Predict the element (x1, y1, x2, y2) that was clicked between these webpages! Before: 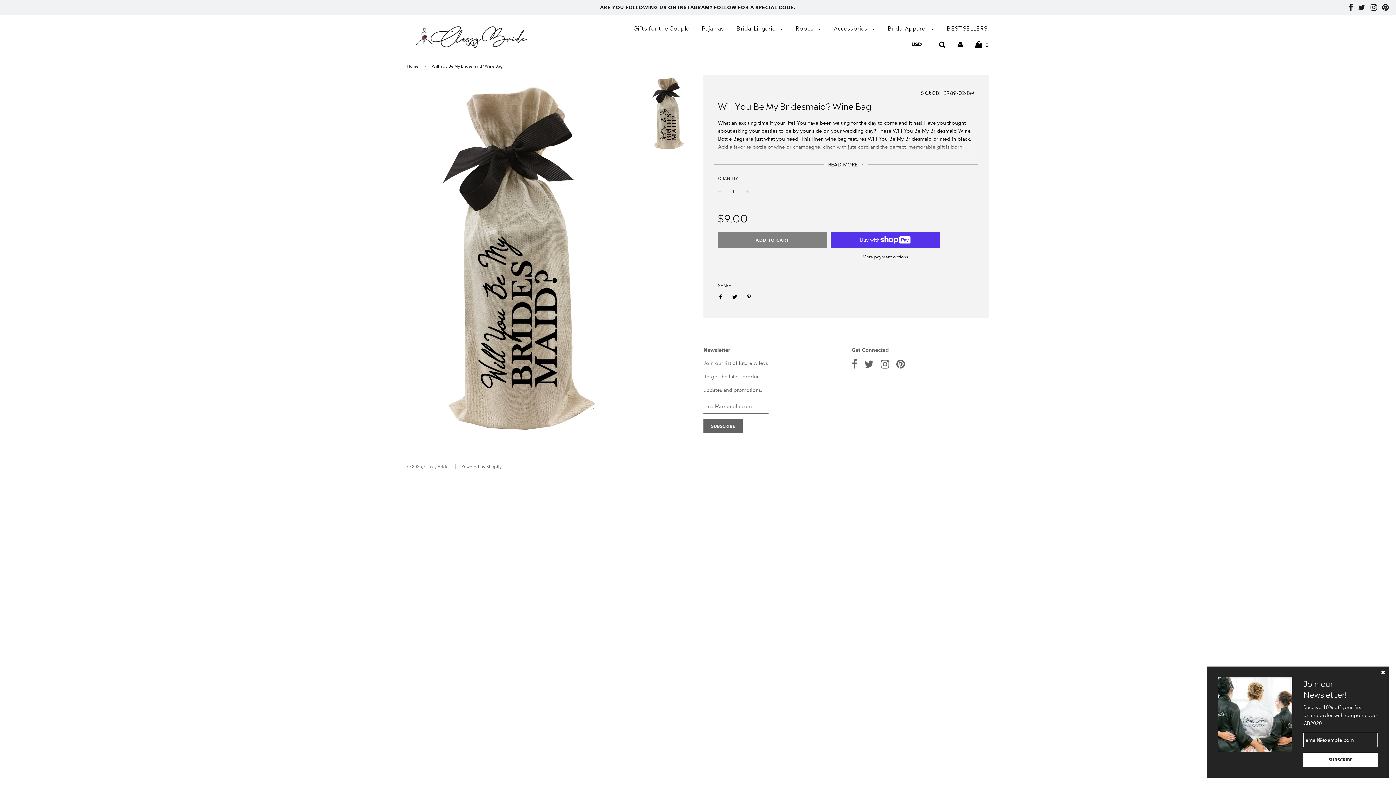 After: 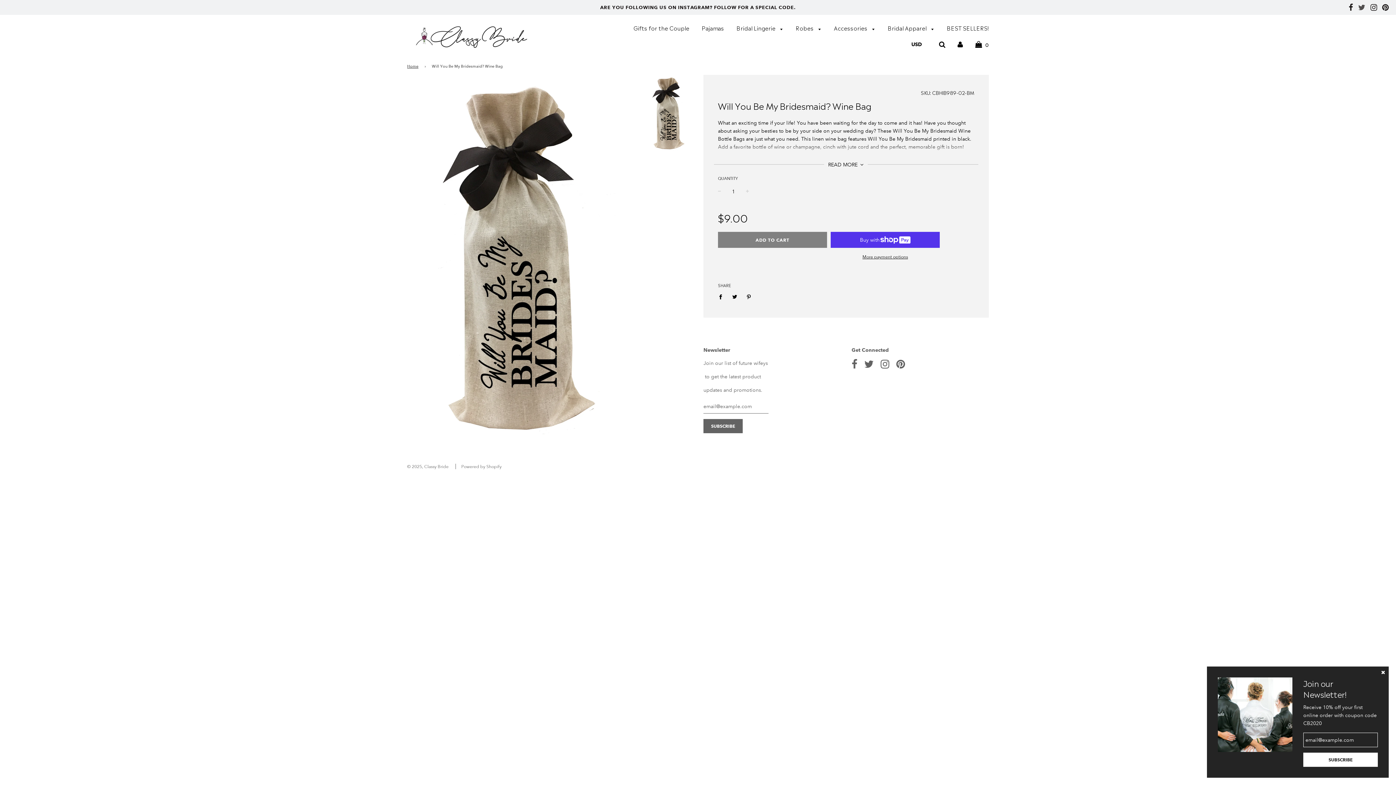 Action: bbox: (1358, 3, 1365, 12)